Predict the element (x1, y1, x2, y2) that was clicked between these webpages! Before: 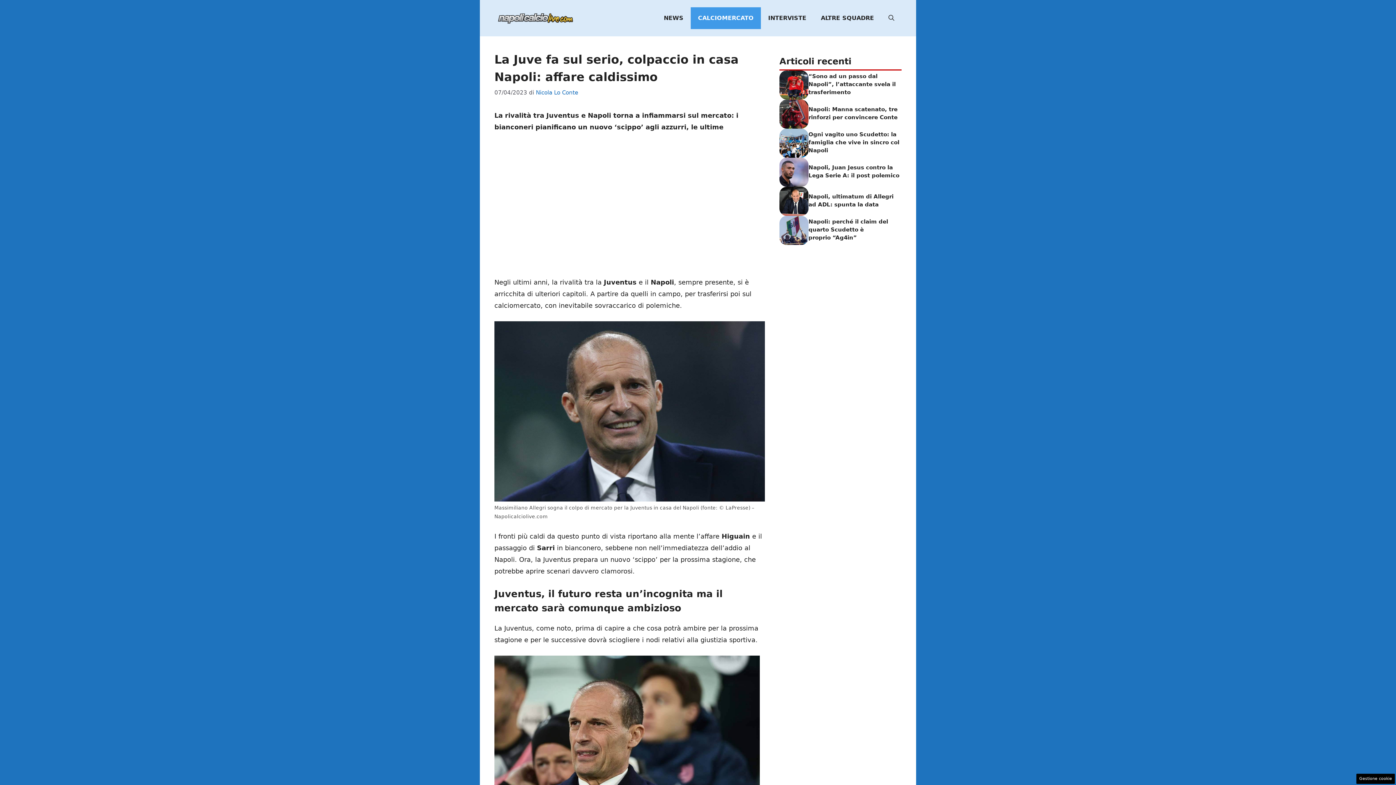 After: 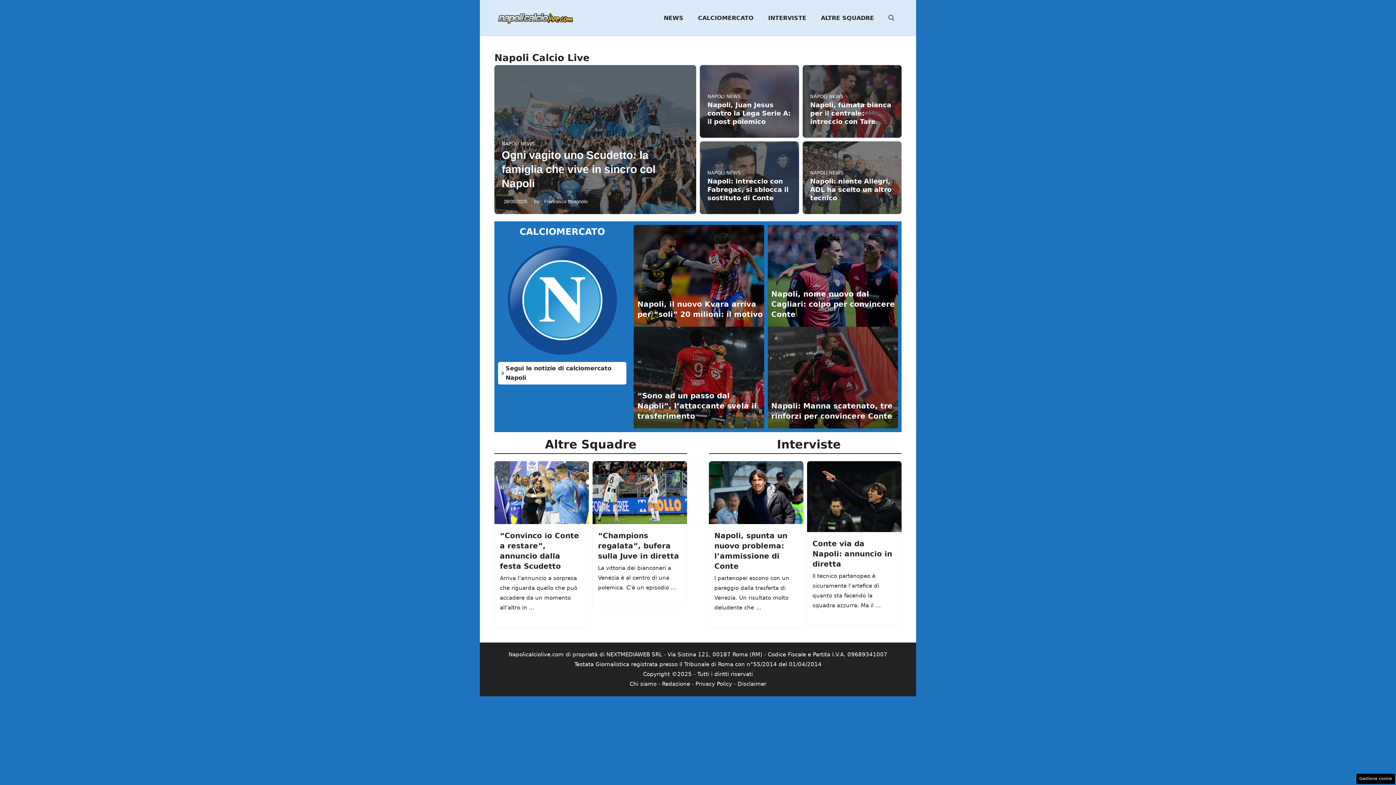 Action: bbox: (494, 13, 574, 21)